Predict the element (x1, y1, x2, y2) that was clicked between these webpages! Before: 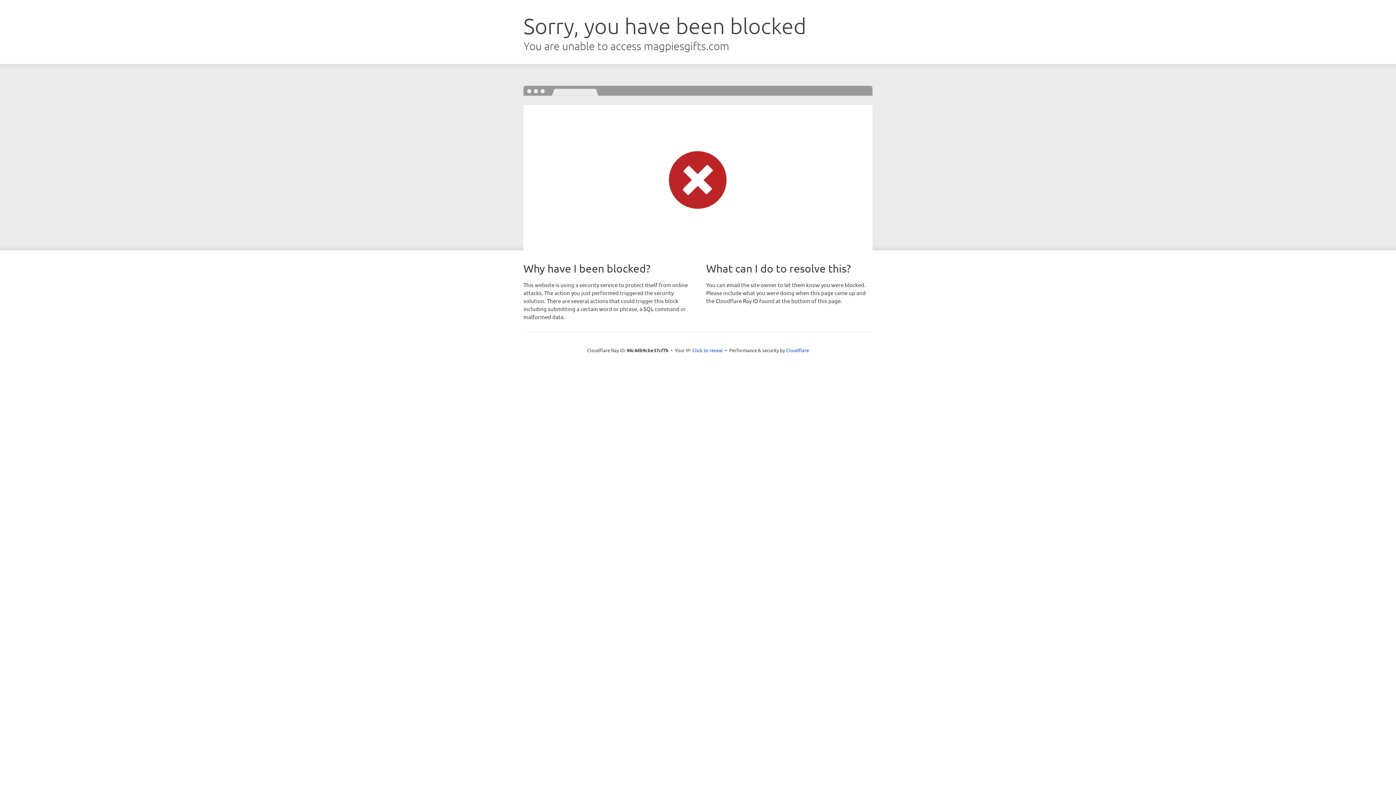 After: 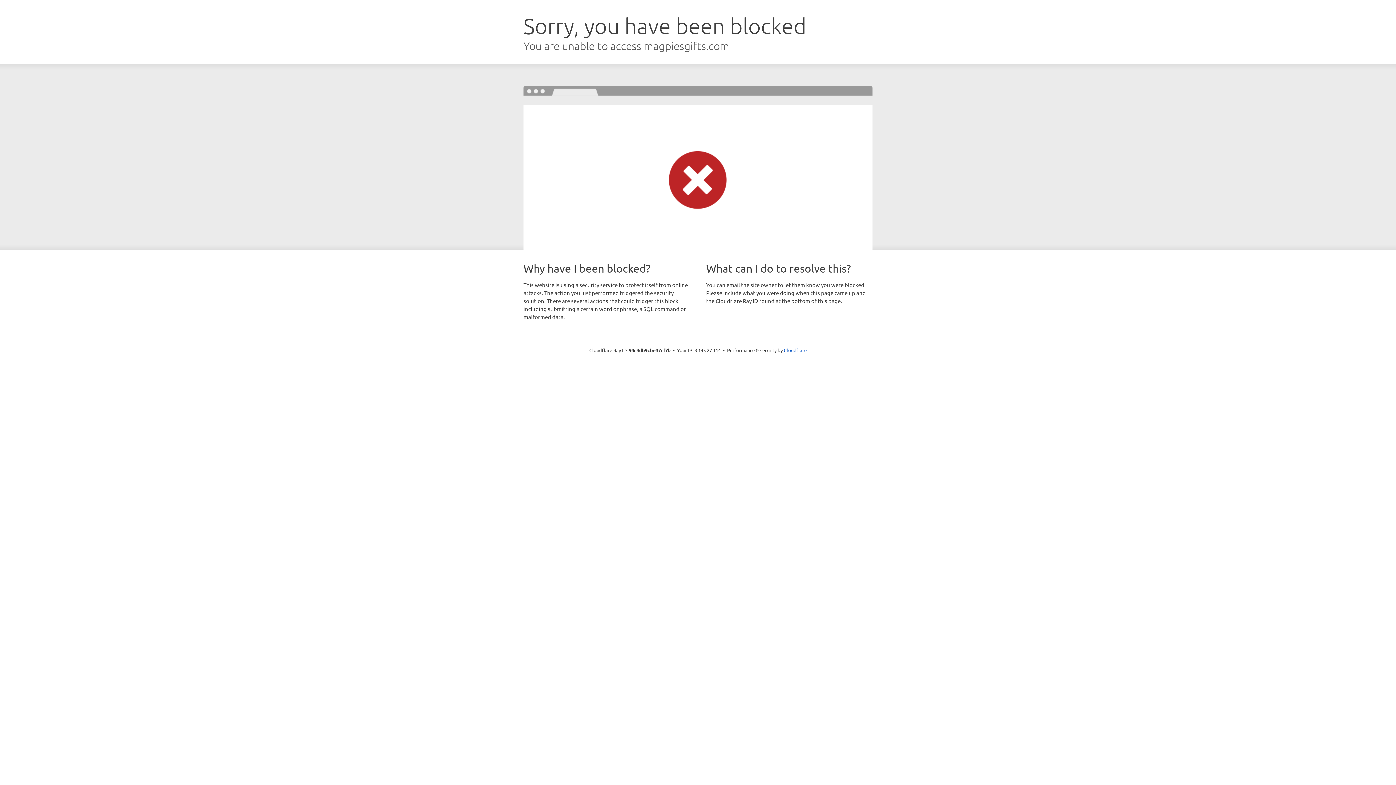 Action: label: Click to reveal bbox: (692, 346, 723, 353)